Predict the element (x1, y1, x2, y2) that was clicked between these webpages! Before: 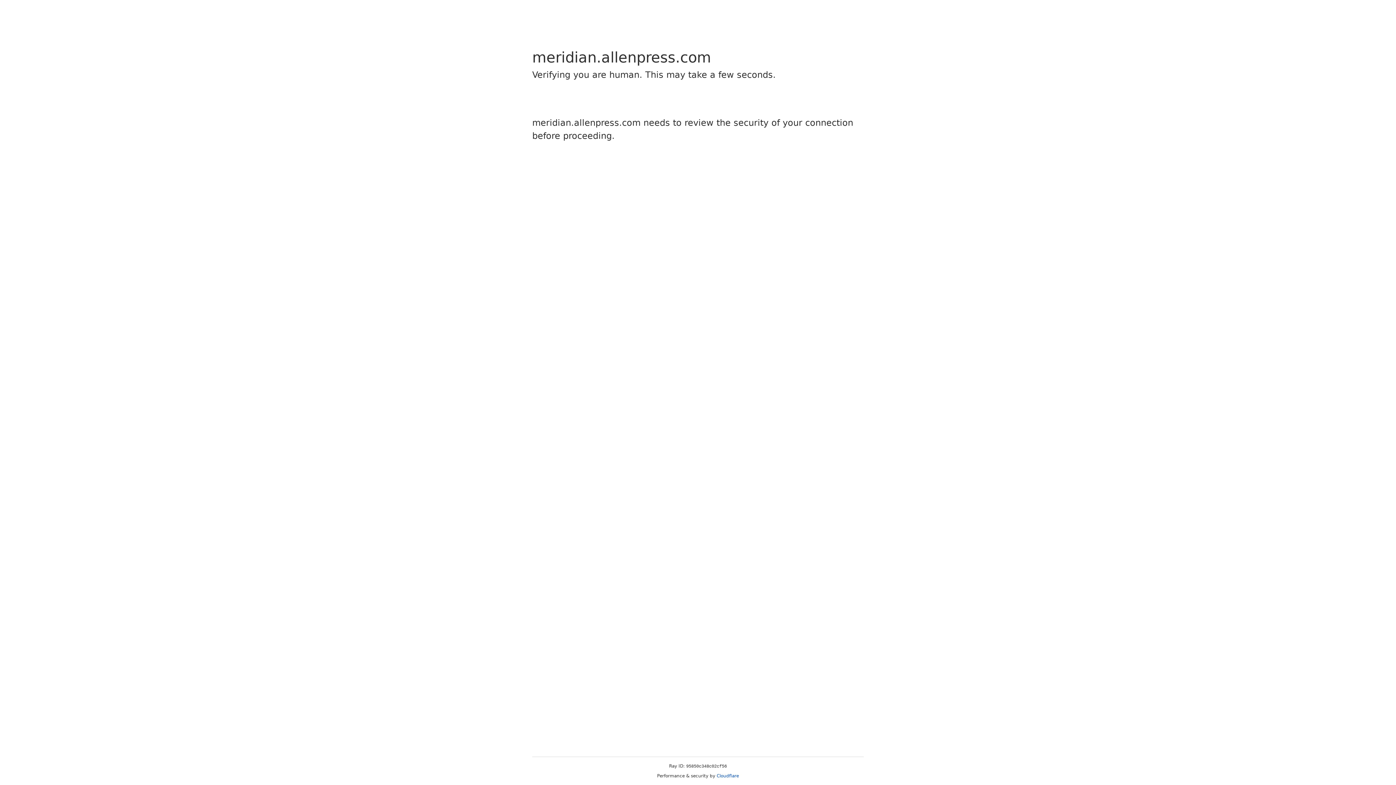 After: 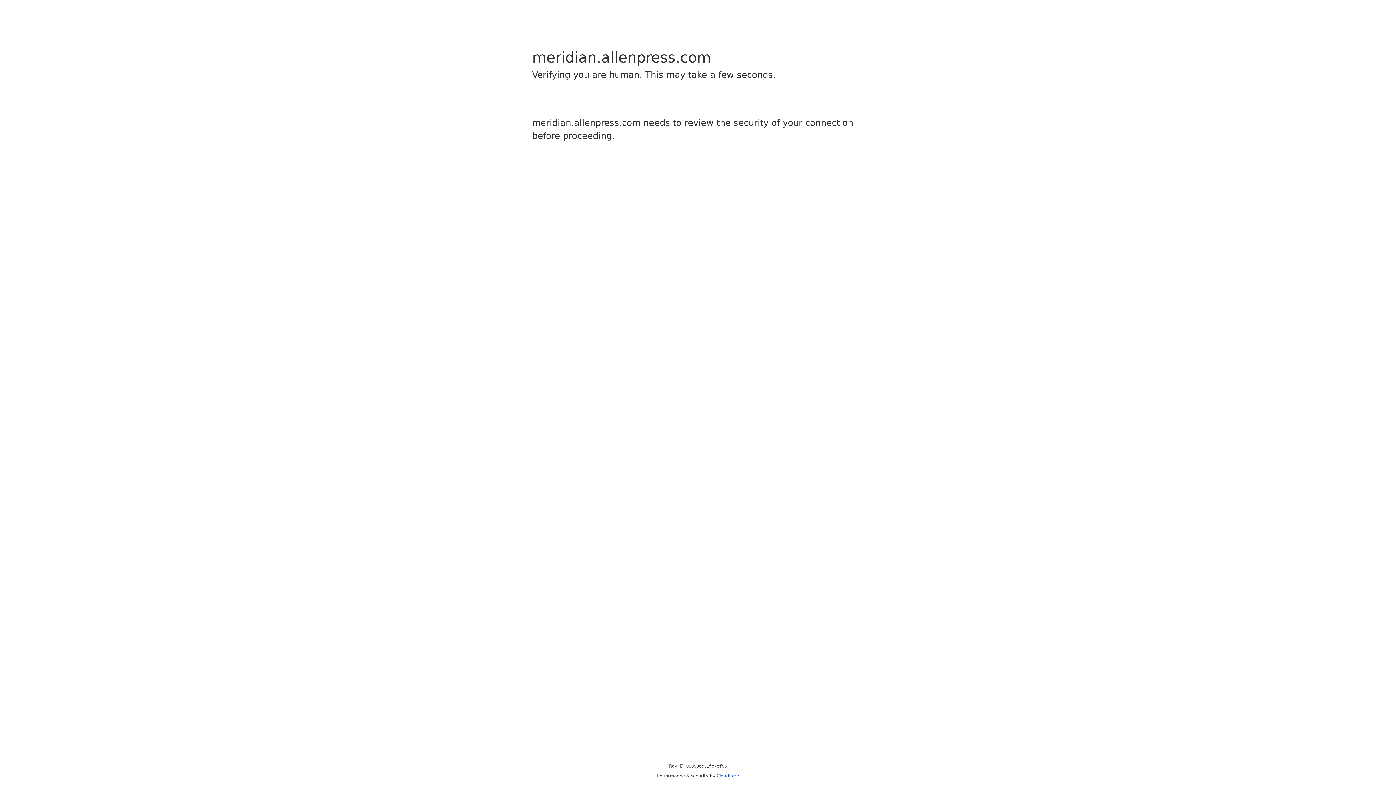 Action: bbox: (716, 773, 739, 778) label: Cloudflare